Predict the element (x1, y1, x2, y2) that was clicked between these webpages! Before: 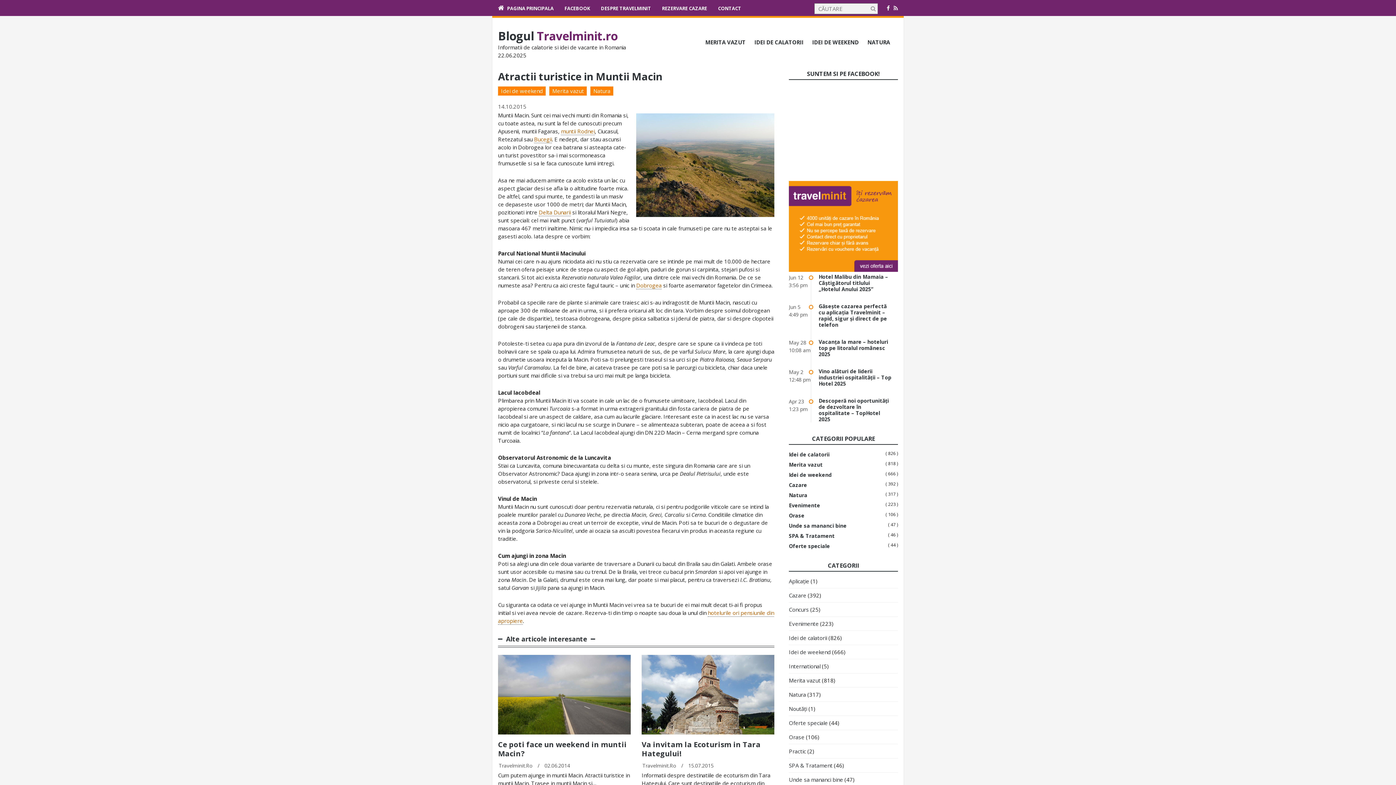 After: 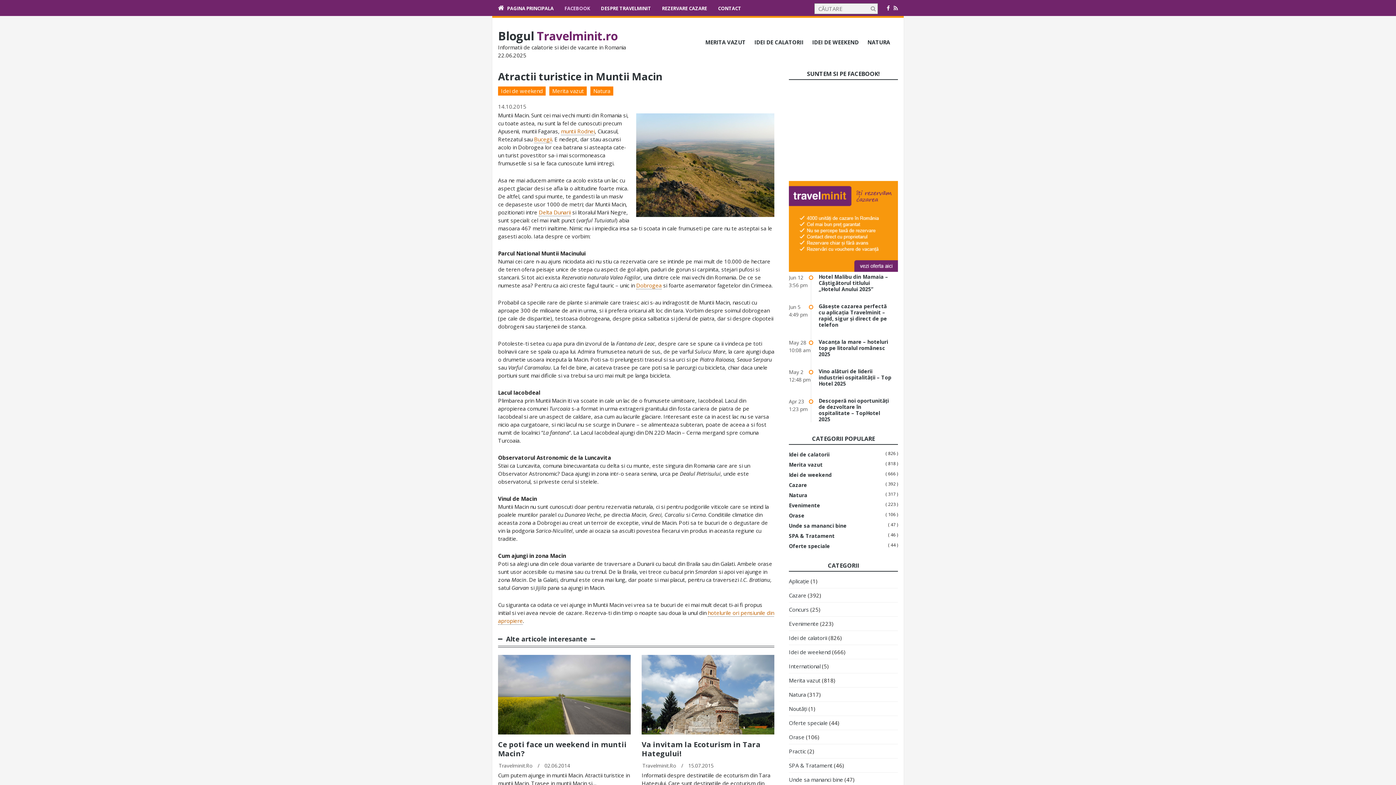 Action: label: FACEBOOK bbox: (564, 5, 590, 12)